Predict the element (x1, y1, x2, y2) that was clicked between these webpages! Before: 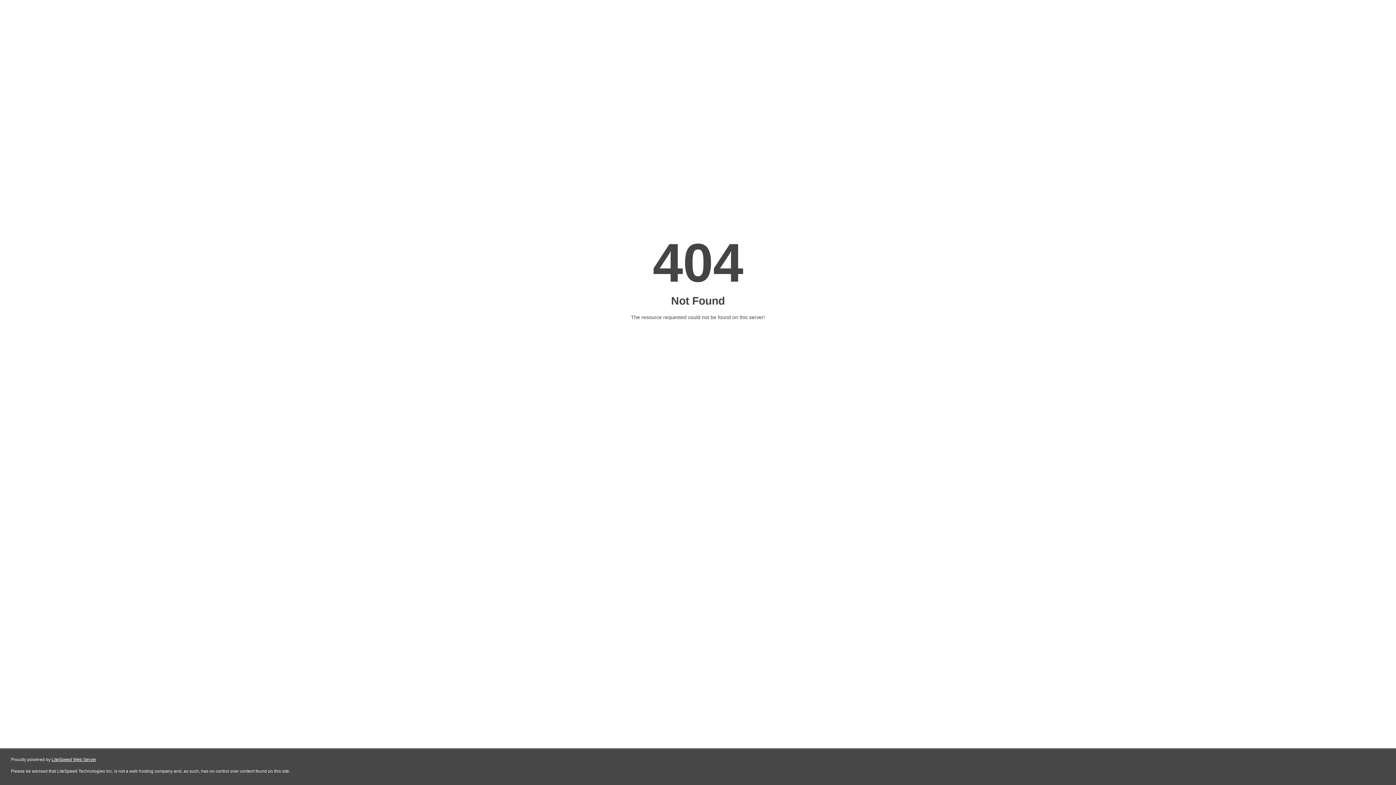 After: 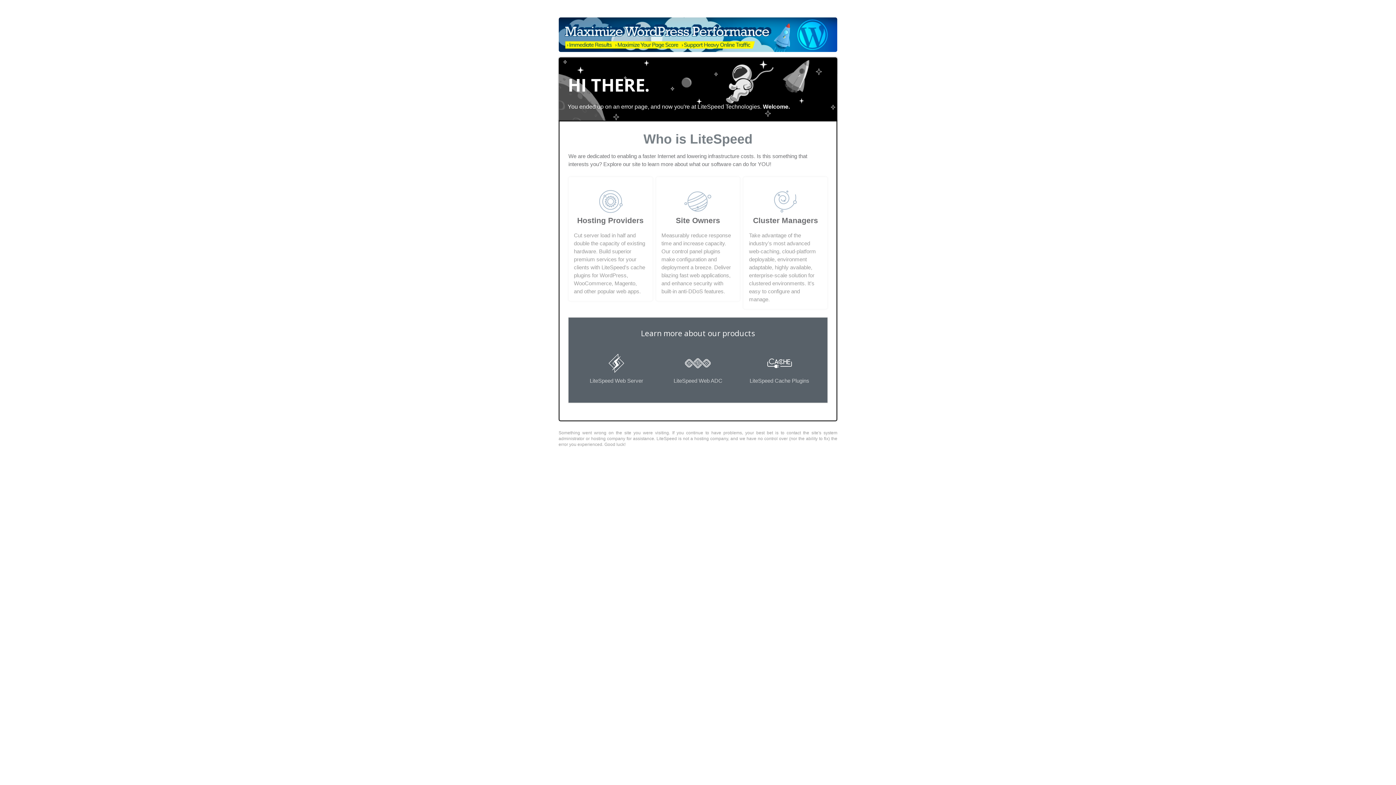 Action: label: LiteSpeed Web Server bbox: (51, 757, 96, 762)